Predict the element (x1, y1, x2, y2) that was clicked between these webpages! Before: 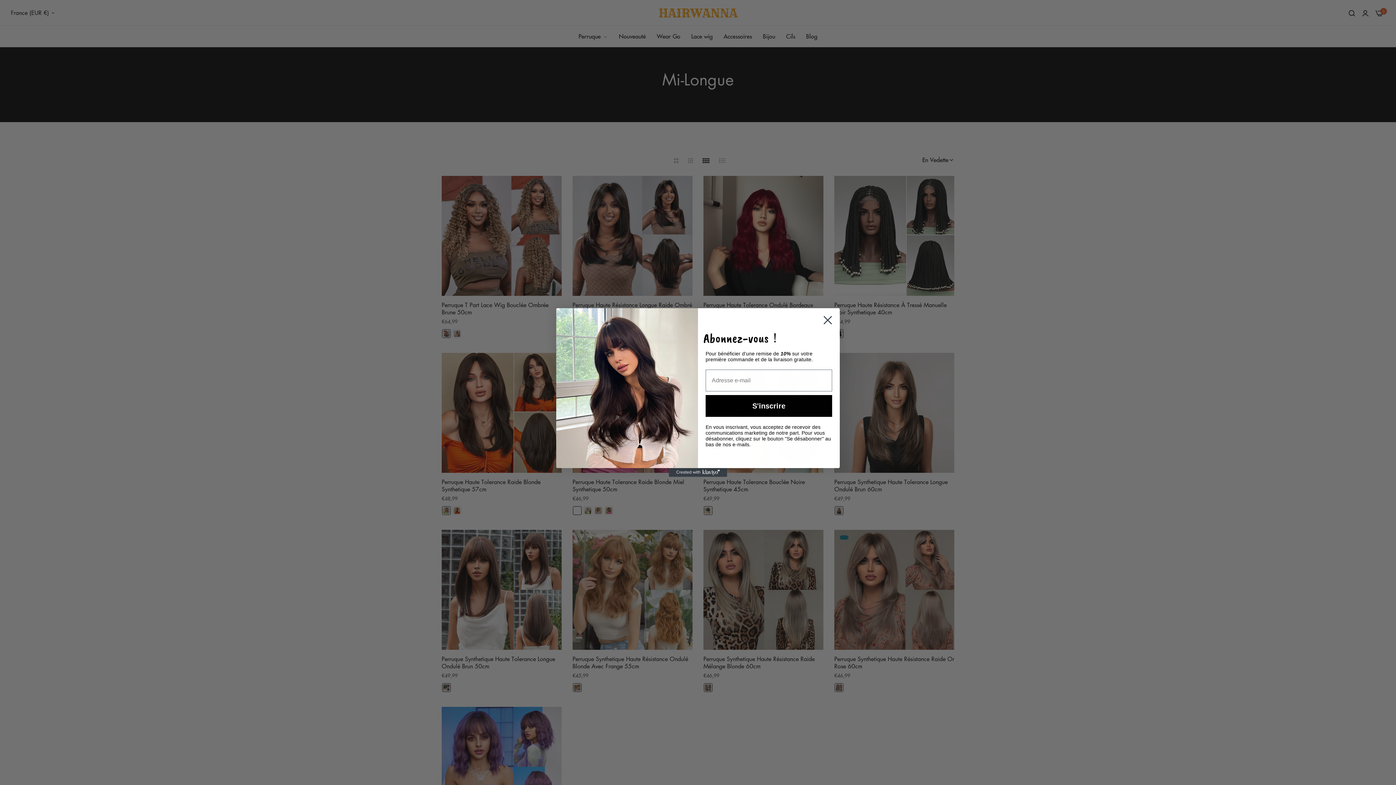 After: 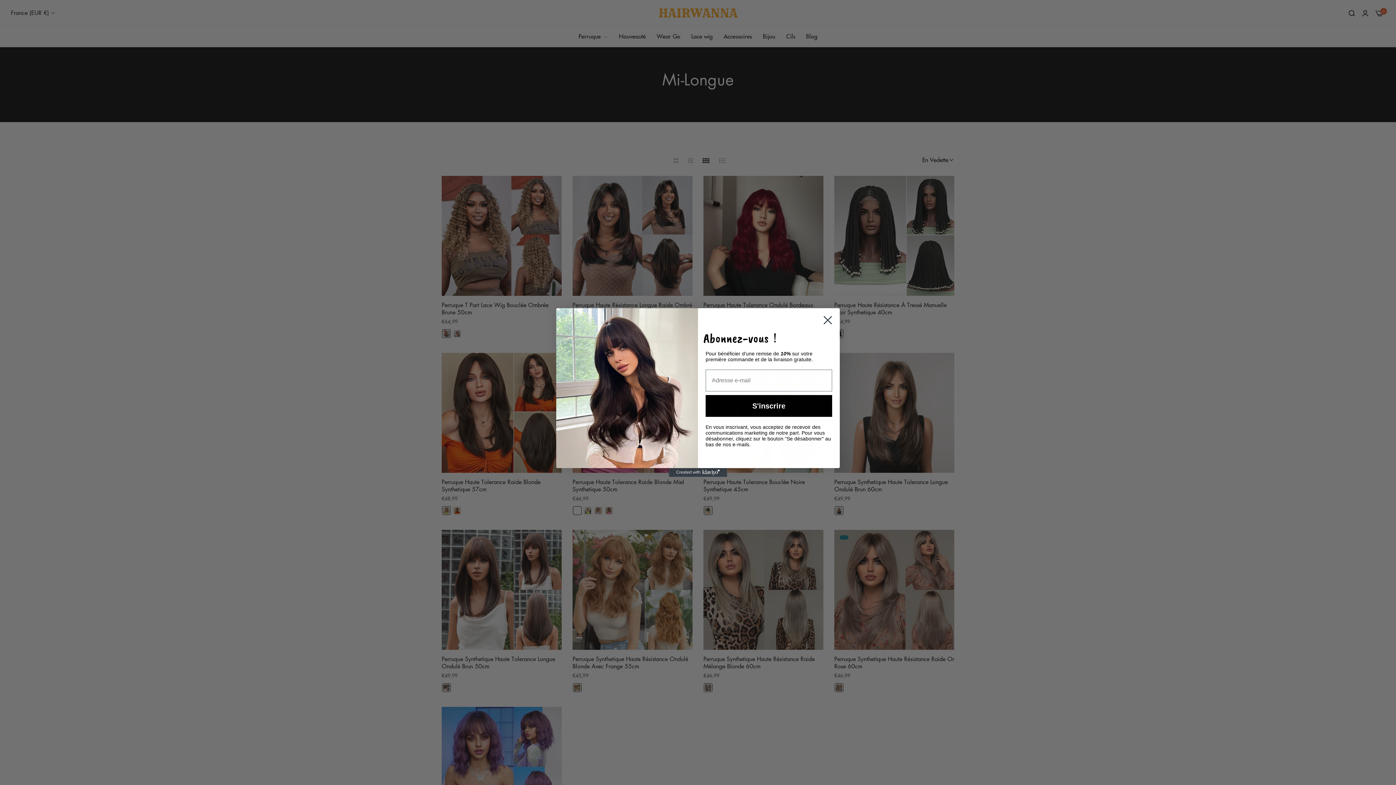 Action: bbox: (669, 468, 727, 477) label: Created with Klaviyo - opens in a new tab